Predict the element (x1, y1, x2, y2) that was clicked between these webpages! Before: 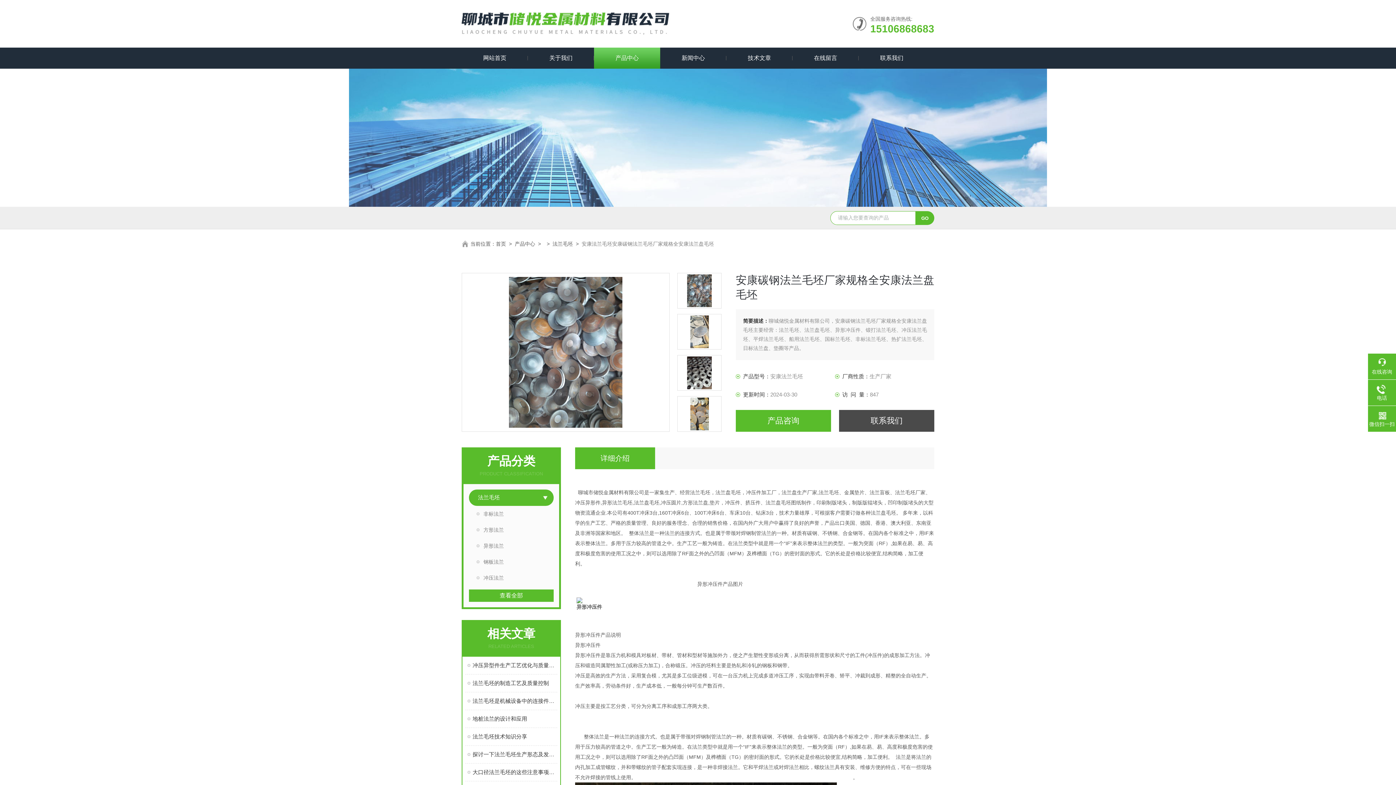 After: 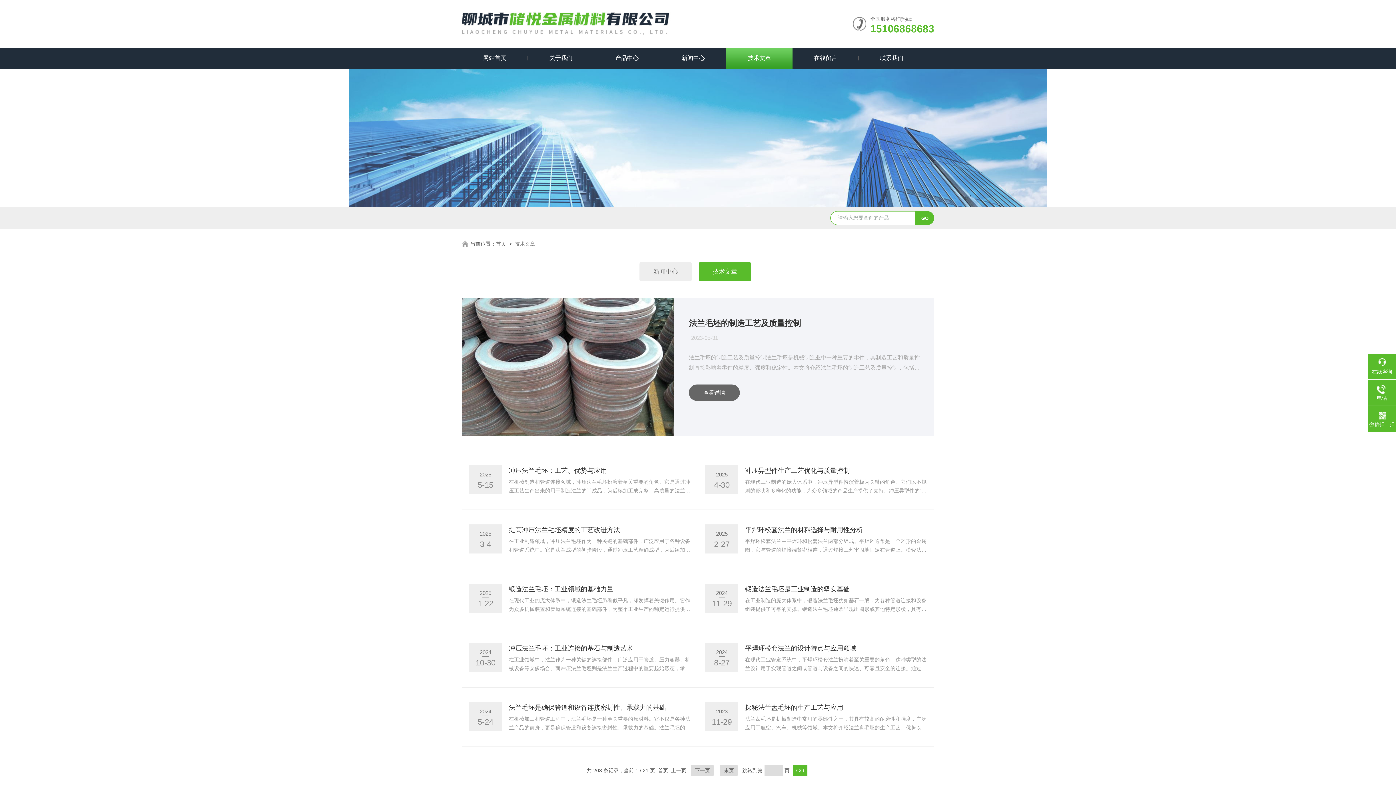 Action: label: 技术文章 bbox: (726, 47, 792, 68)